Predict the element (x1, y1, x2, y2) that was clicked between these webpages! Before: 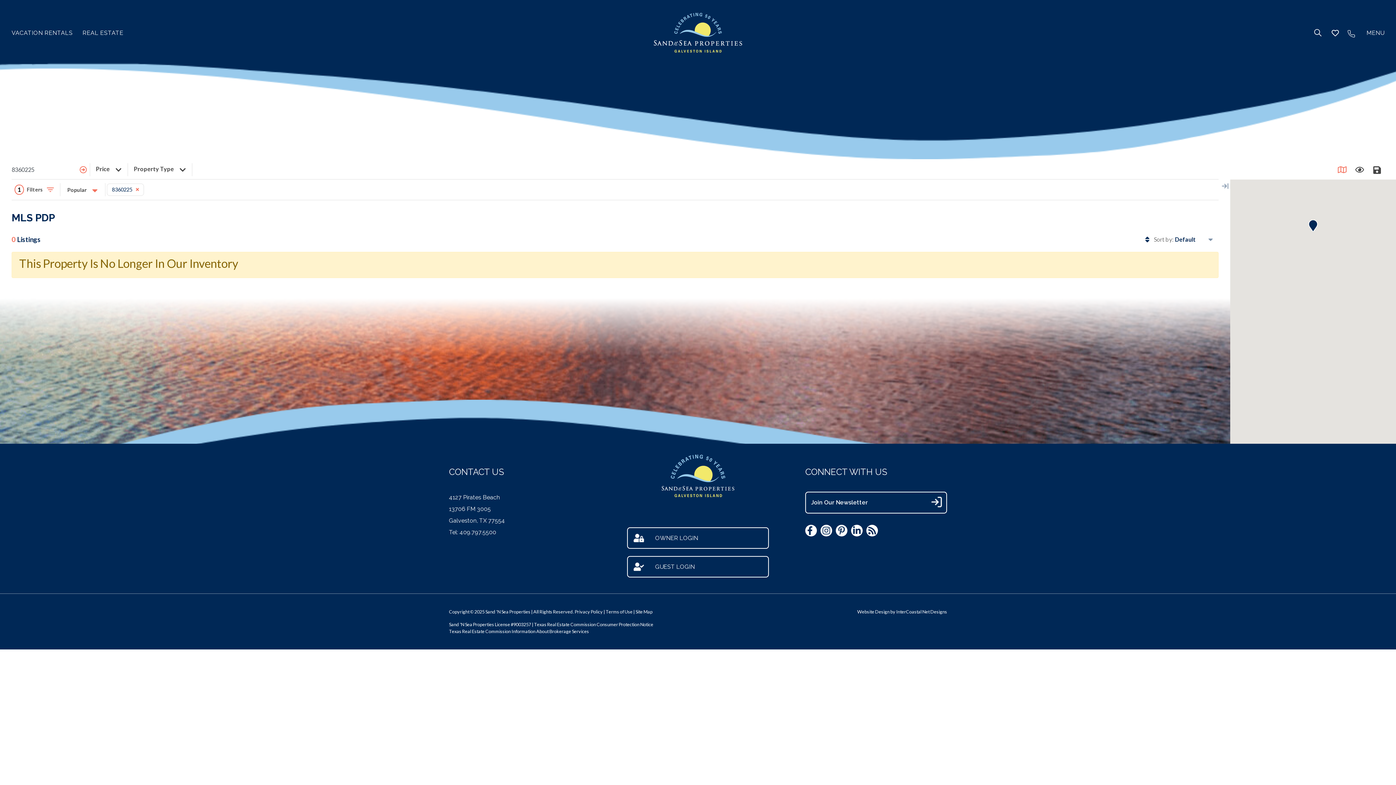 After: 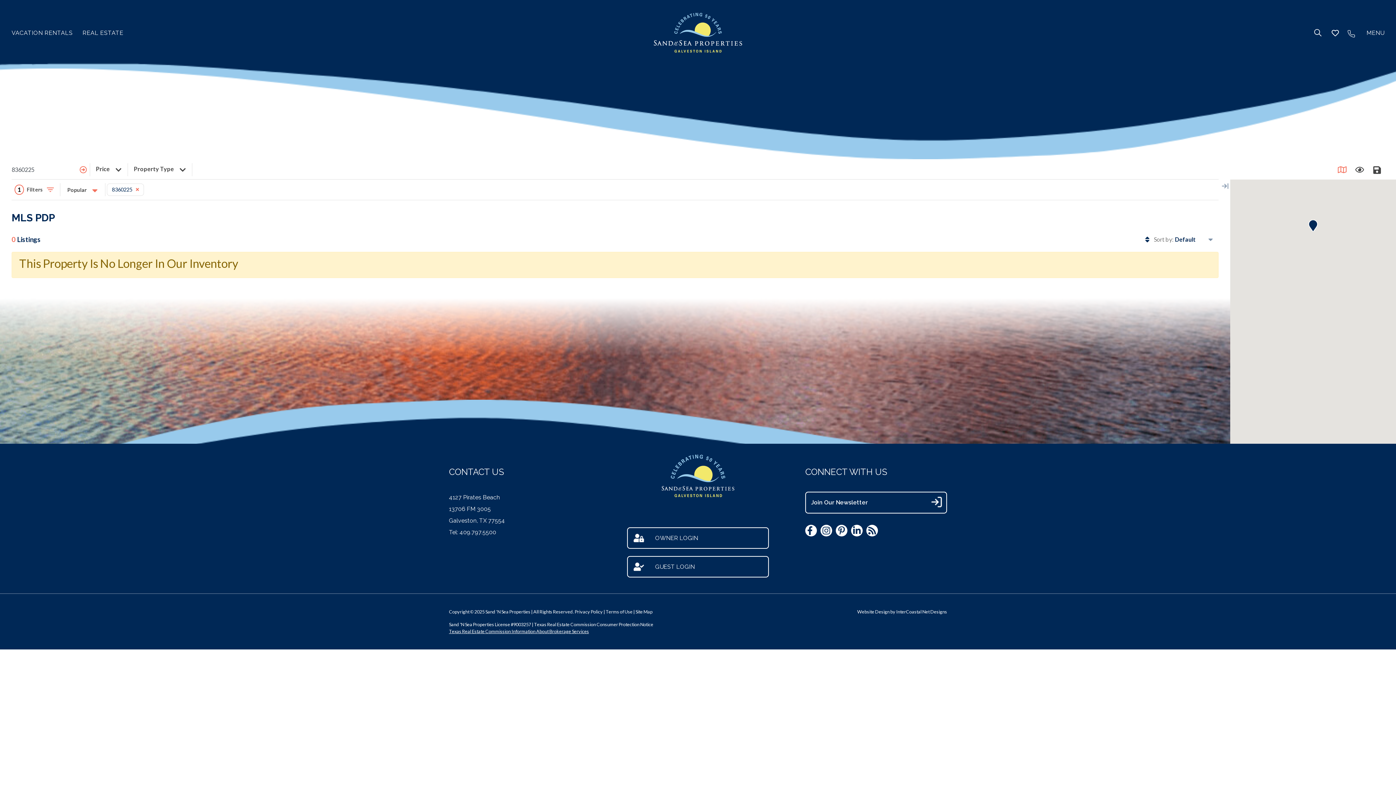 Action: bbox: (449, 628, 589, 635) label: Texas Real Estate Commission Information About Brokerage Services